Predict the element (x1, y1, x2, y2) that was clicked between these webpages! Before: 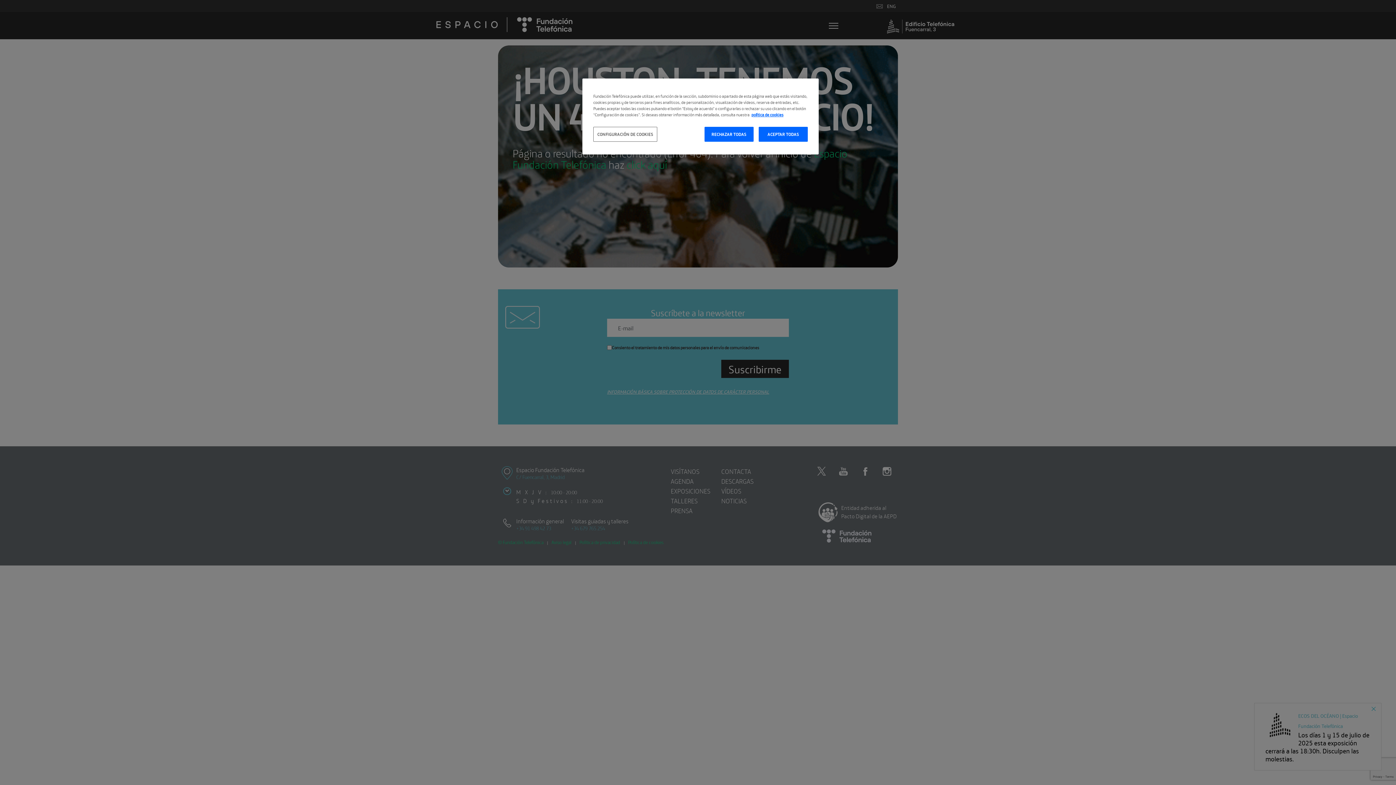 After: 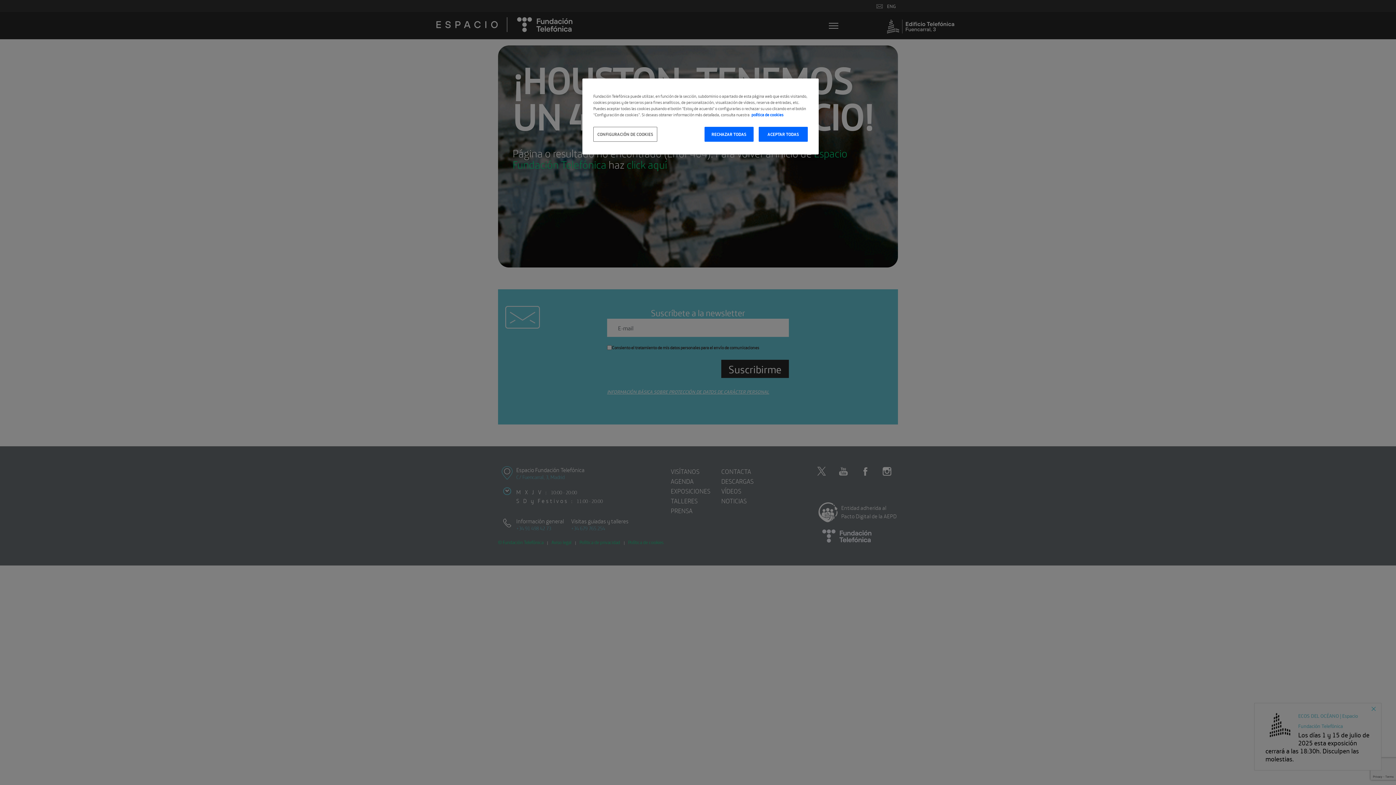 Action: bbox: (751, 111, 783, 117) label: Más información sobre su privacidad, se abre en una nueva pestaña